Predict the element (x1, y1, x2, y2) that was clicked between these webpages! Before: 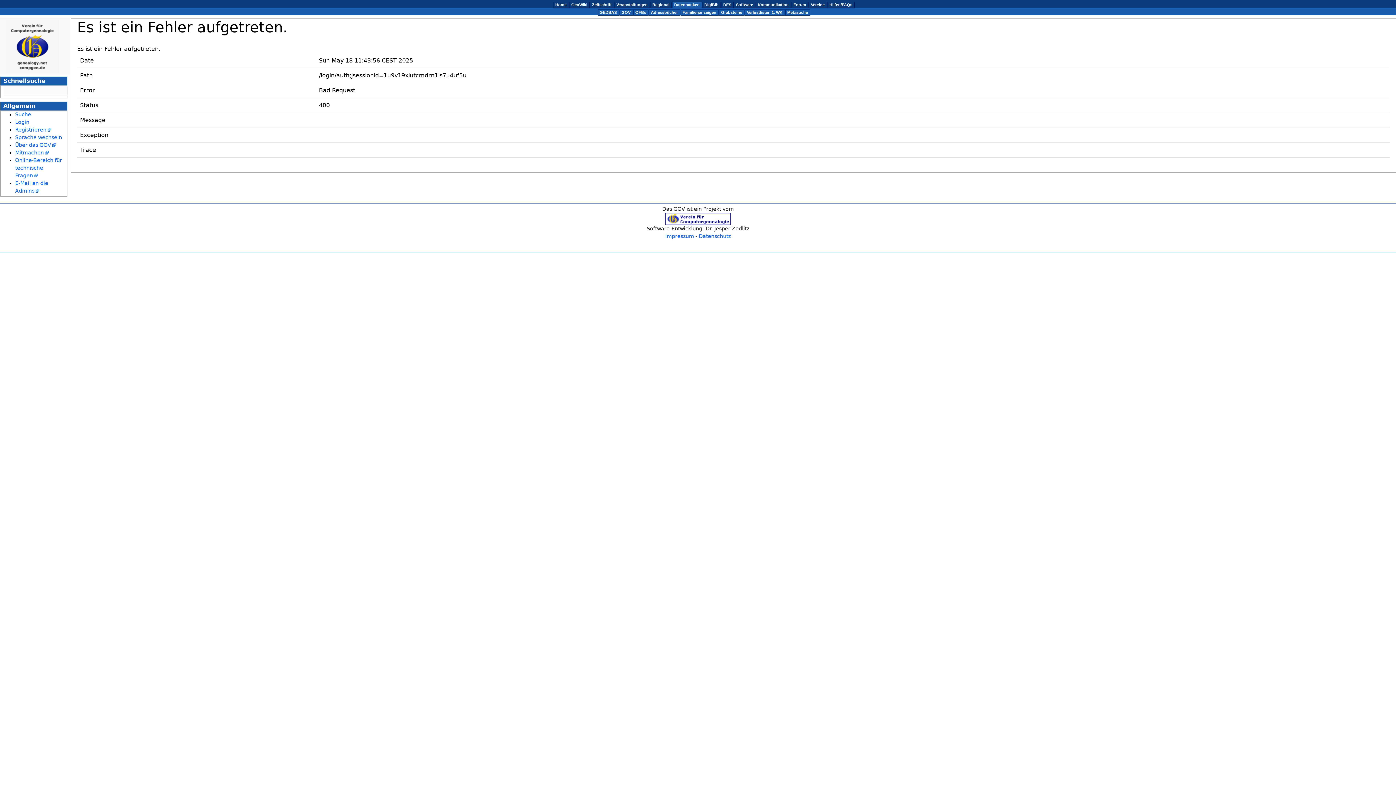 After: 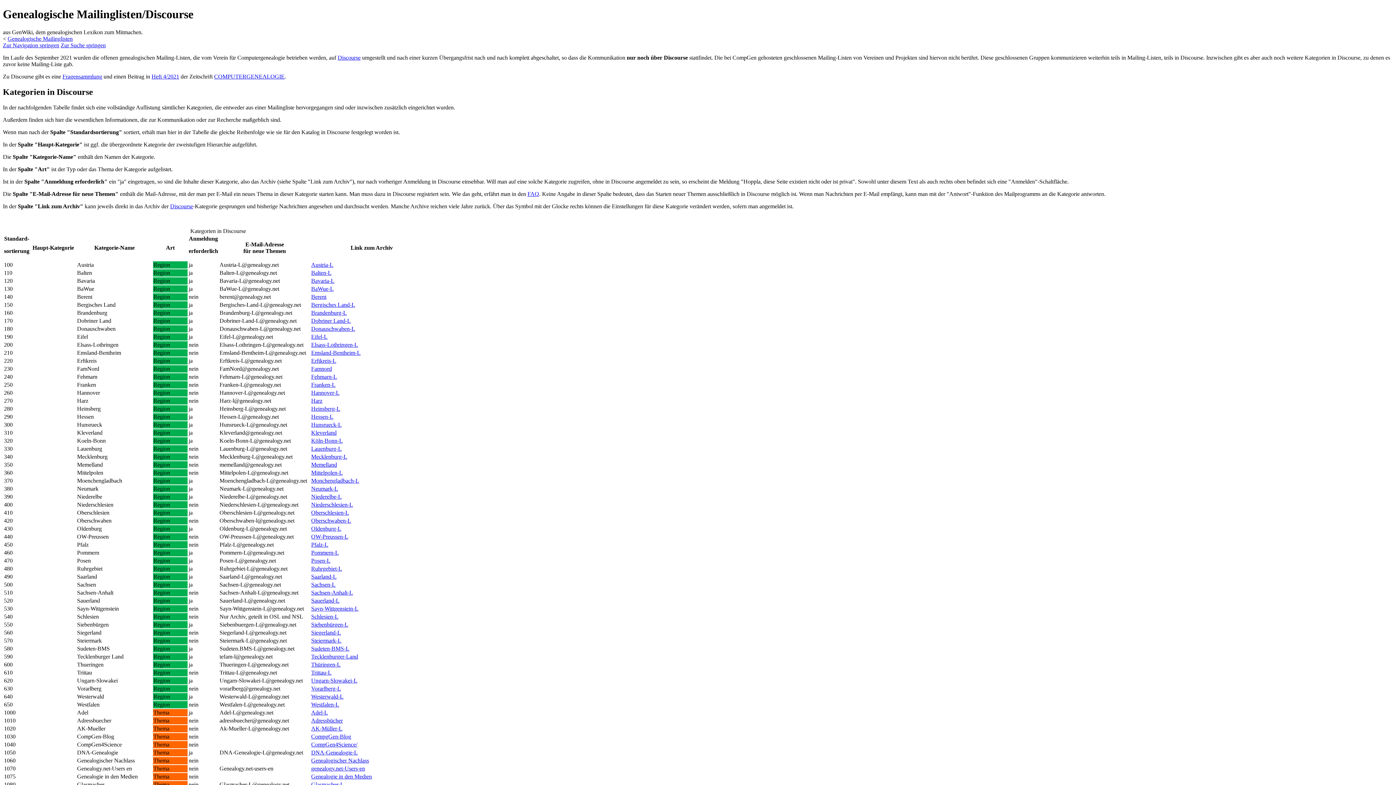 Action: bbox: (758, 2, 788, 6) label: Kommunikation